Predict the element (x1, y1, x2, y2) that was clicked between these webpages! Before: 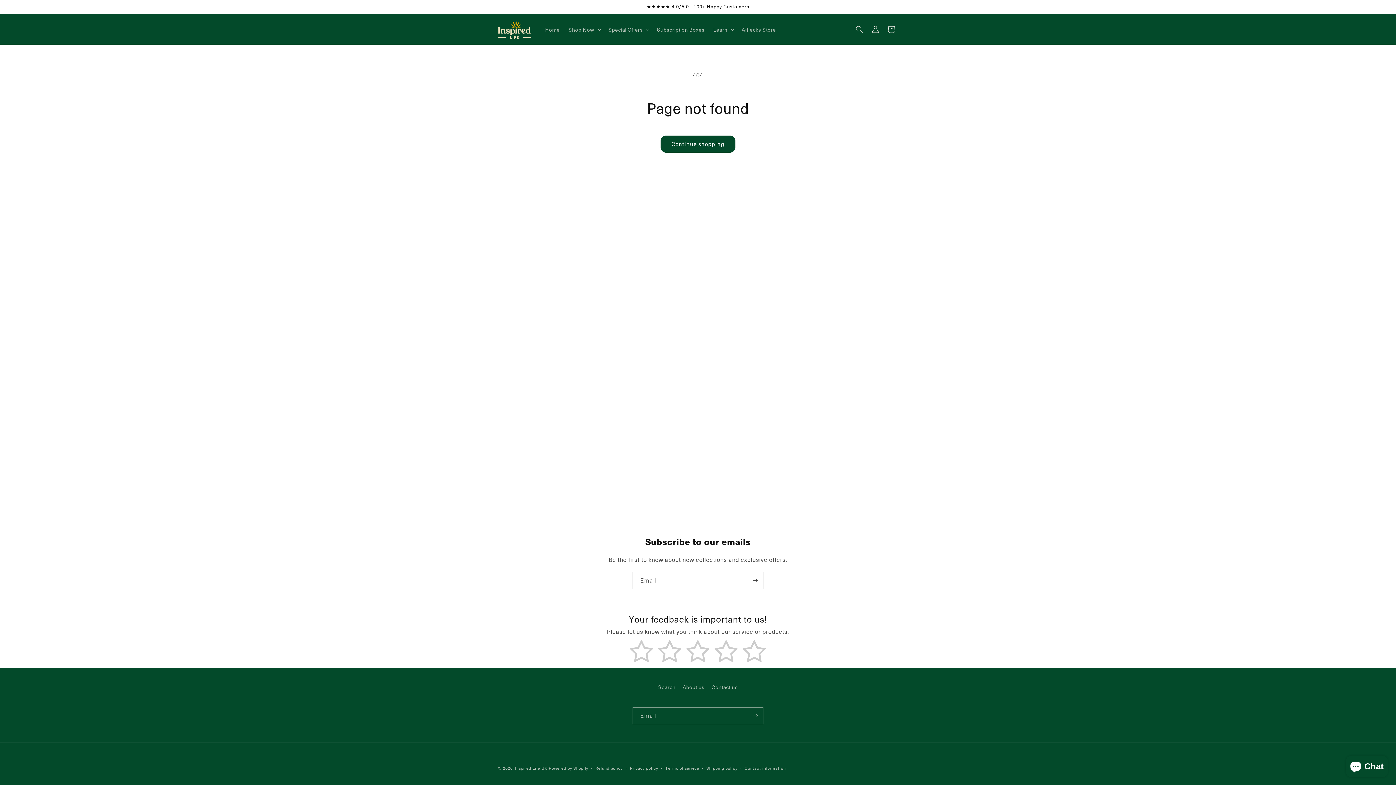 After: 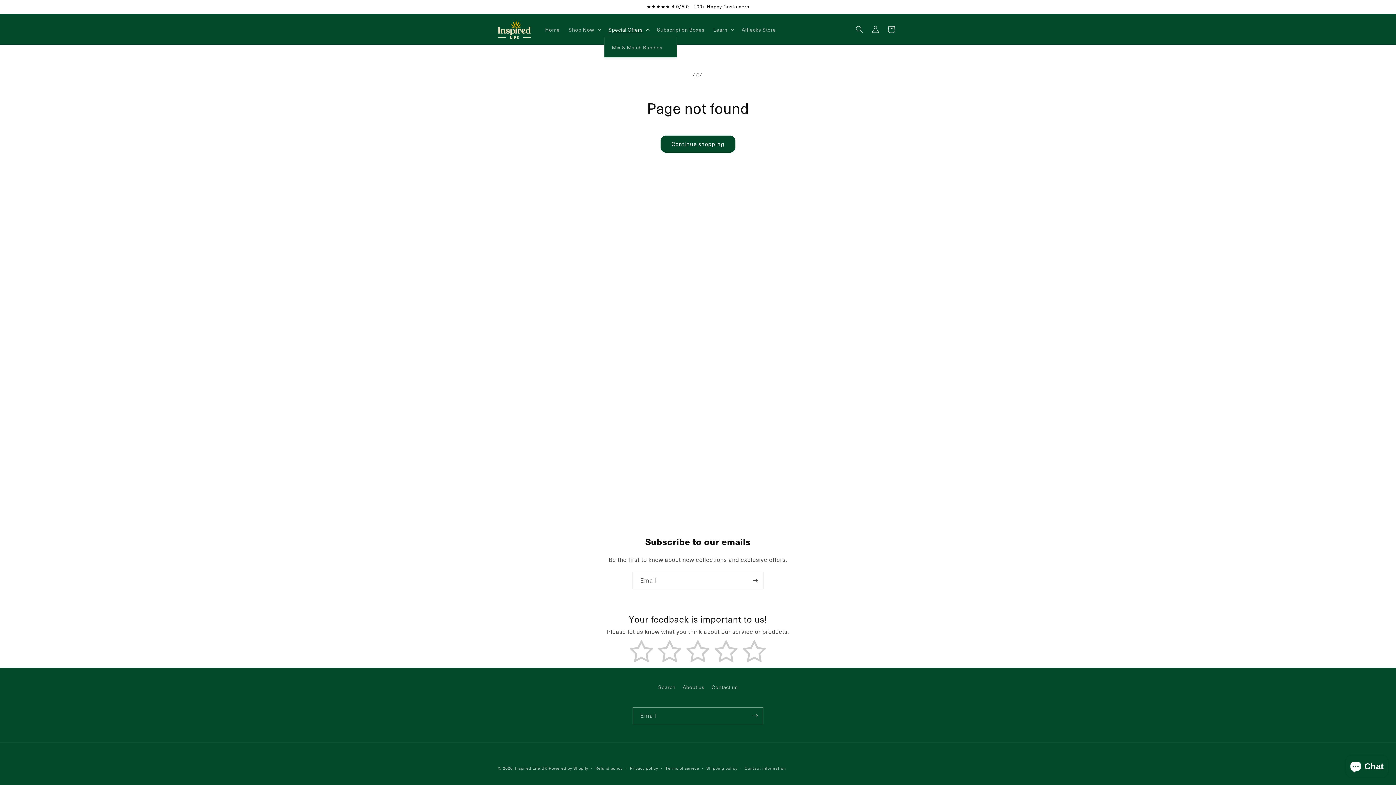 Action: label: Special Offers bbox: (604, 21, 652, 37)